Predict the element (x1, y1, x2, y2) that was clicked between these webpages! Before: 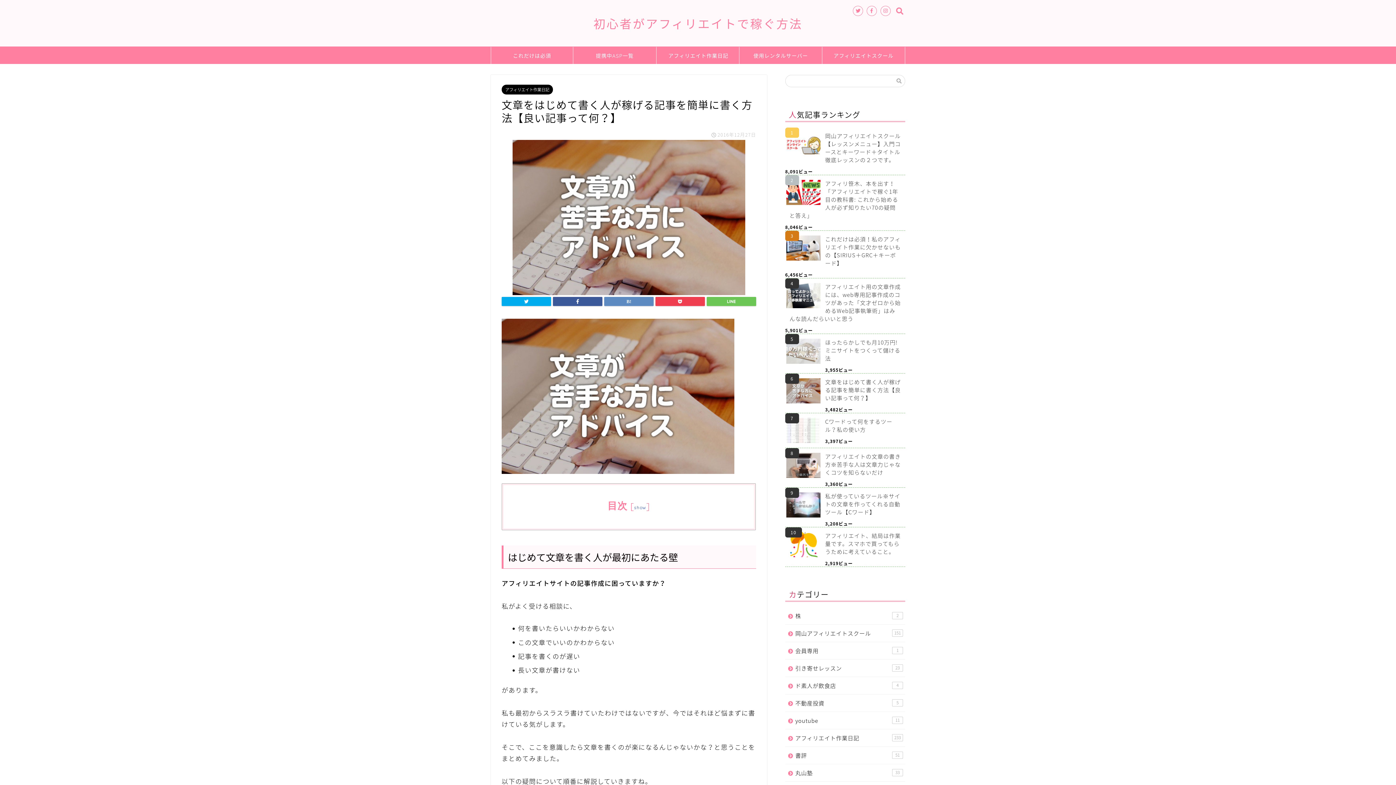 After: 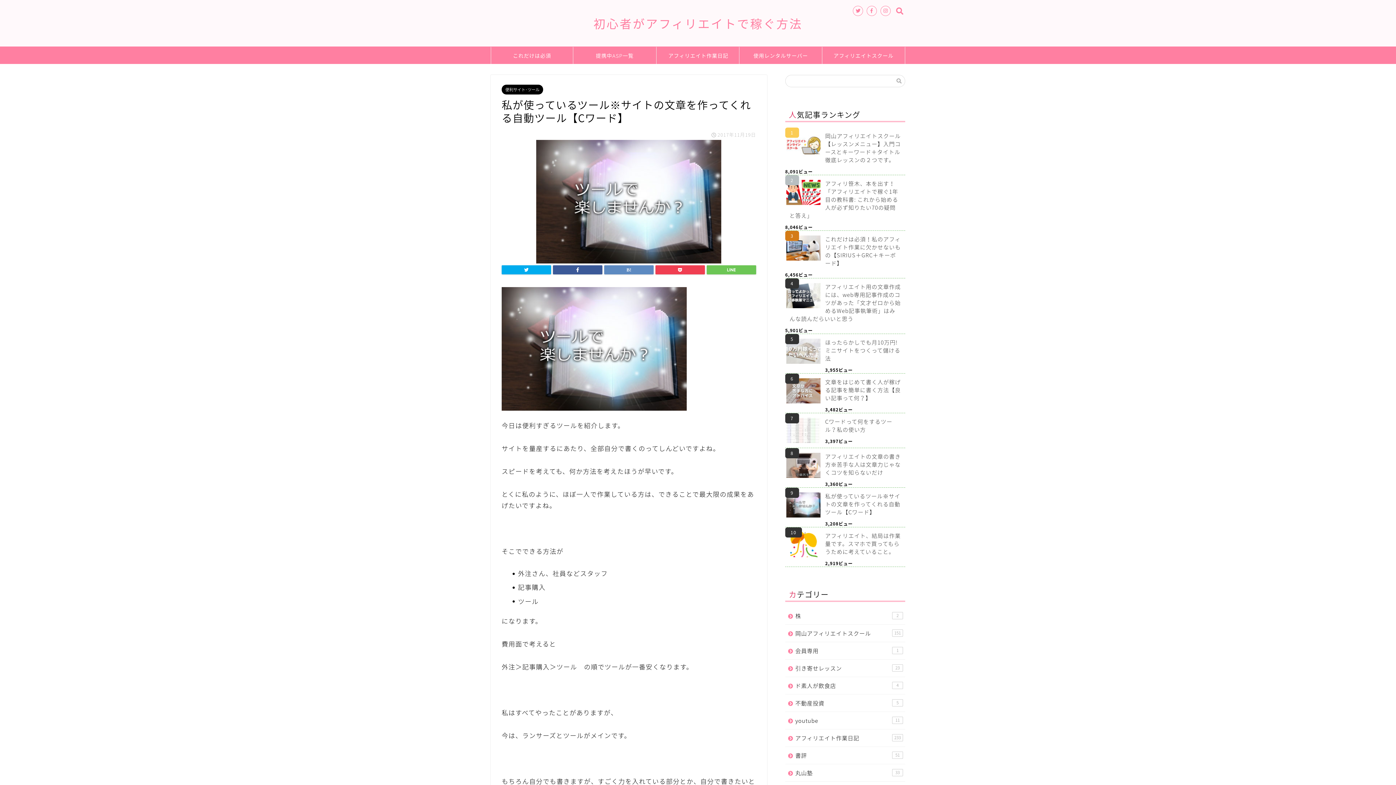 Action: bbox: (785, 488, 905, 520) label: 私が使っているツール※サイトの文章を作ってくれる自動ツール【Cワード】